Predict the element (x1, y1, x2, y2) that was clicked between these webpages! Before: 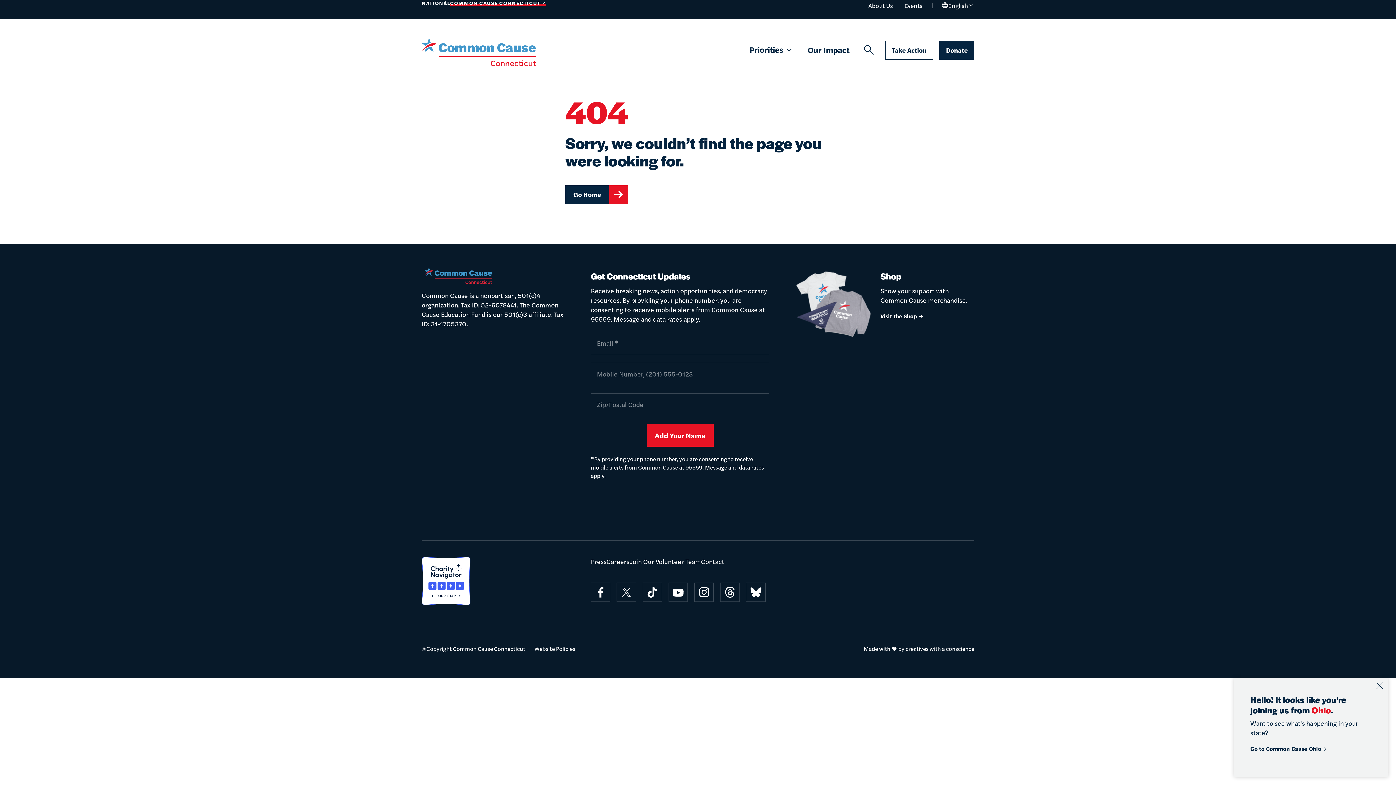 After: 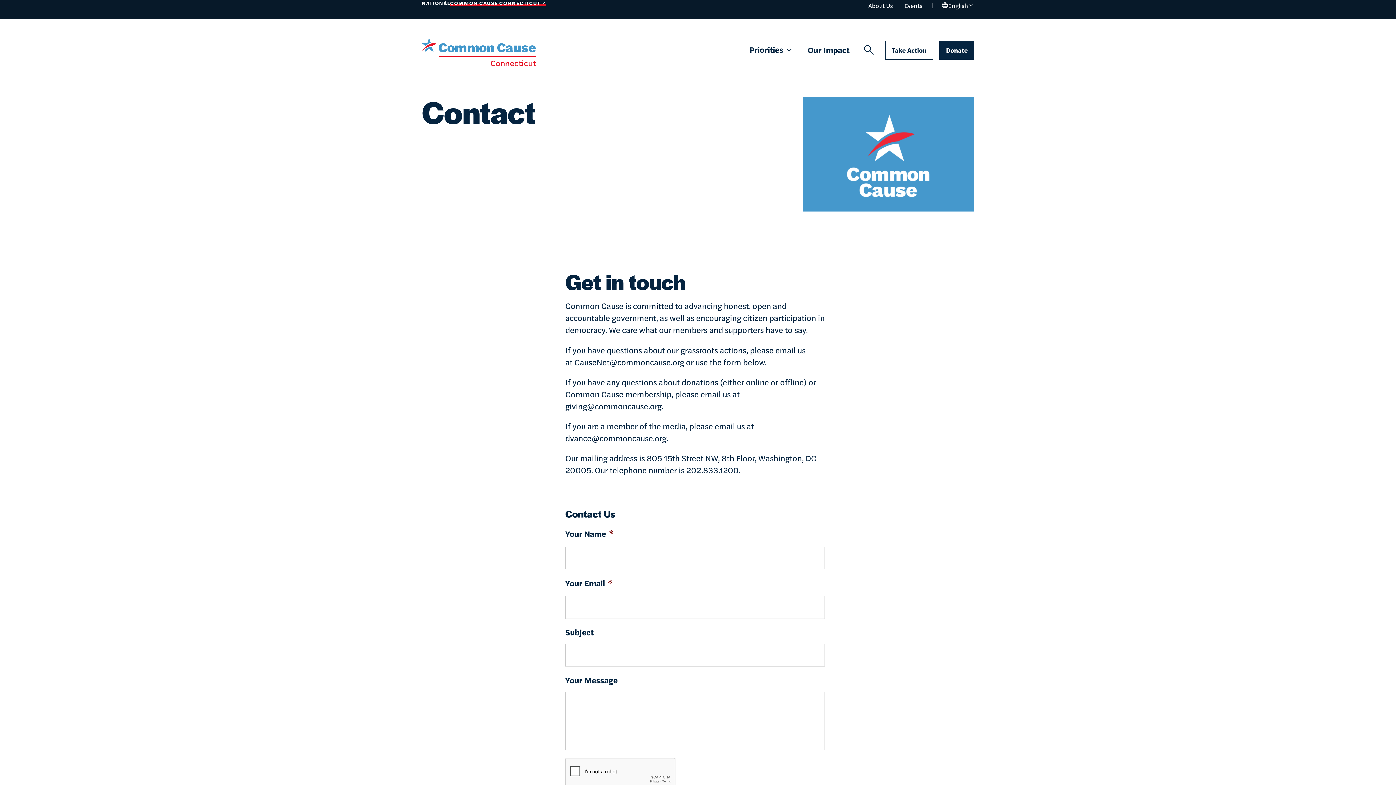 Action: label: Contact bbox: (701, 557, 724, 566)